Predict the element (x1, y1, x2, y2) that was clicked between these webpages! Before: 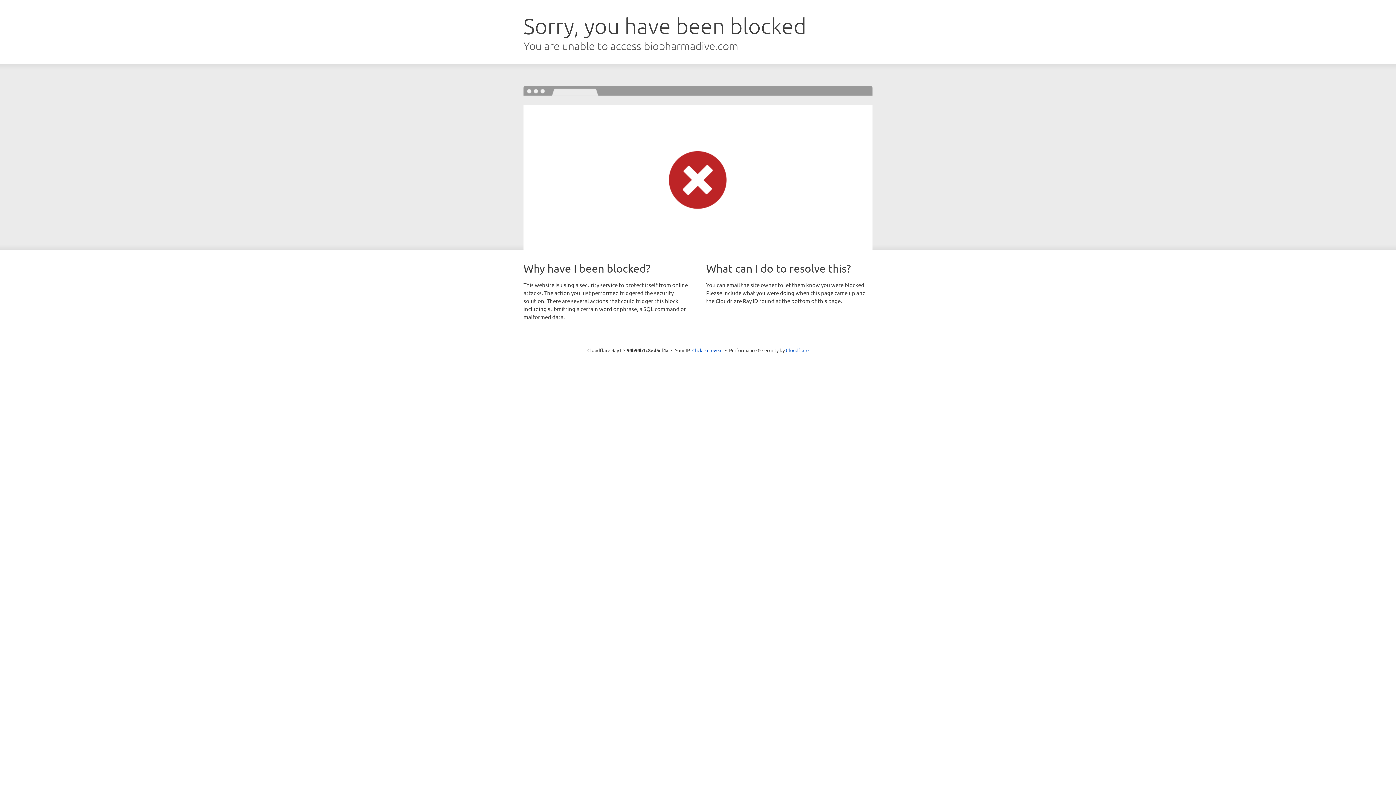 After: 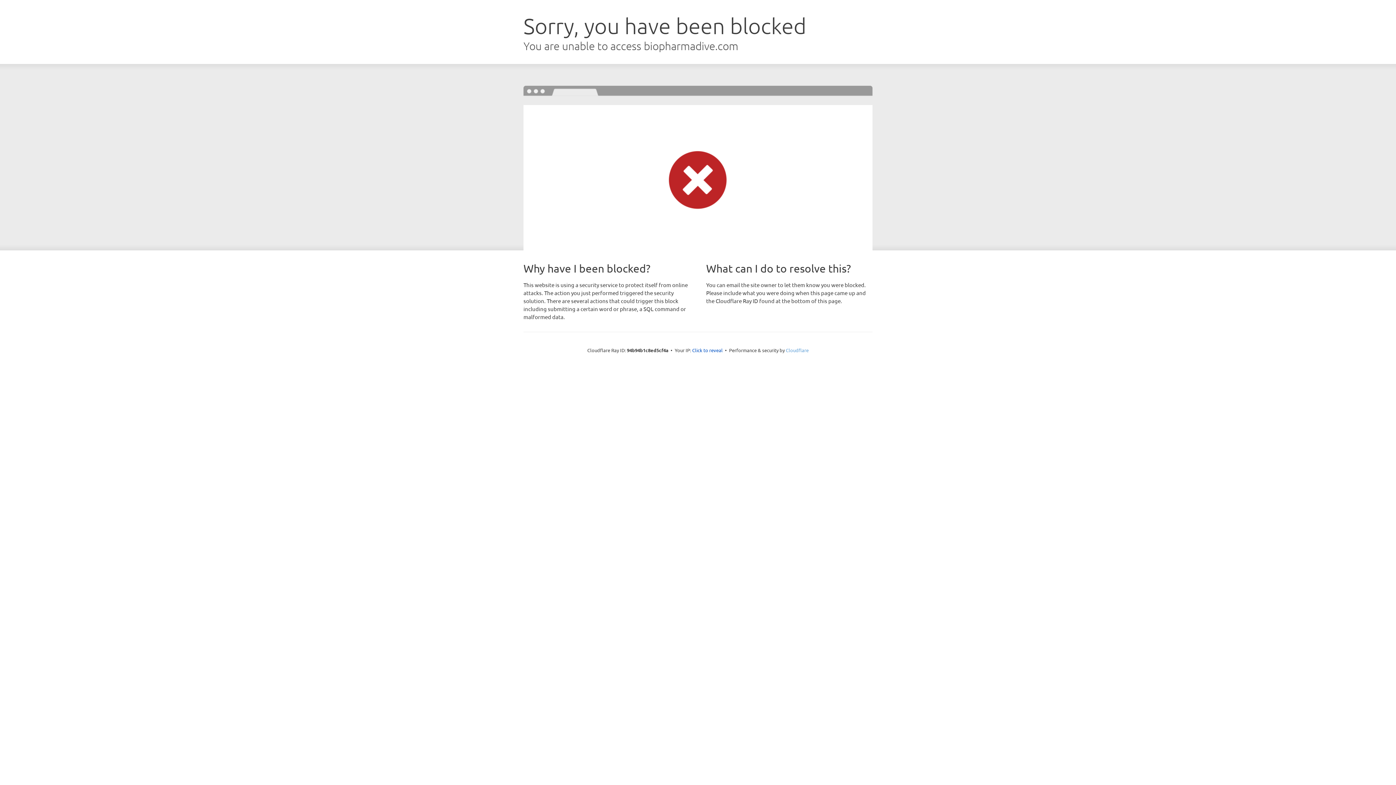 Action: label: Cloudflare bbox: (786, 347, 808, 353)